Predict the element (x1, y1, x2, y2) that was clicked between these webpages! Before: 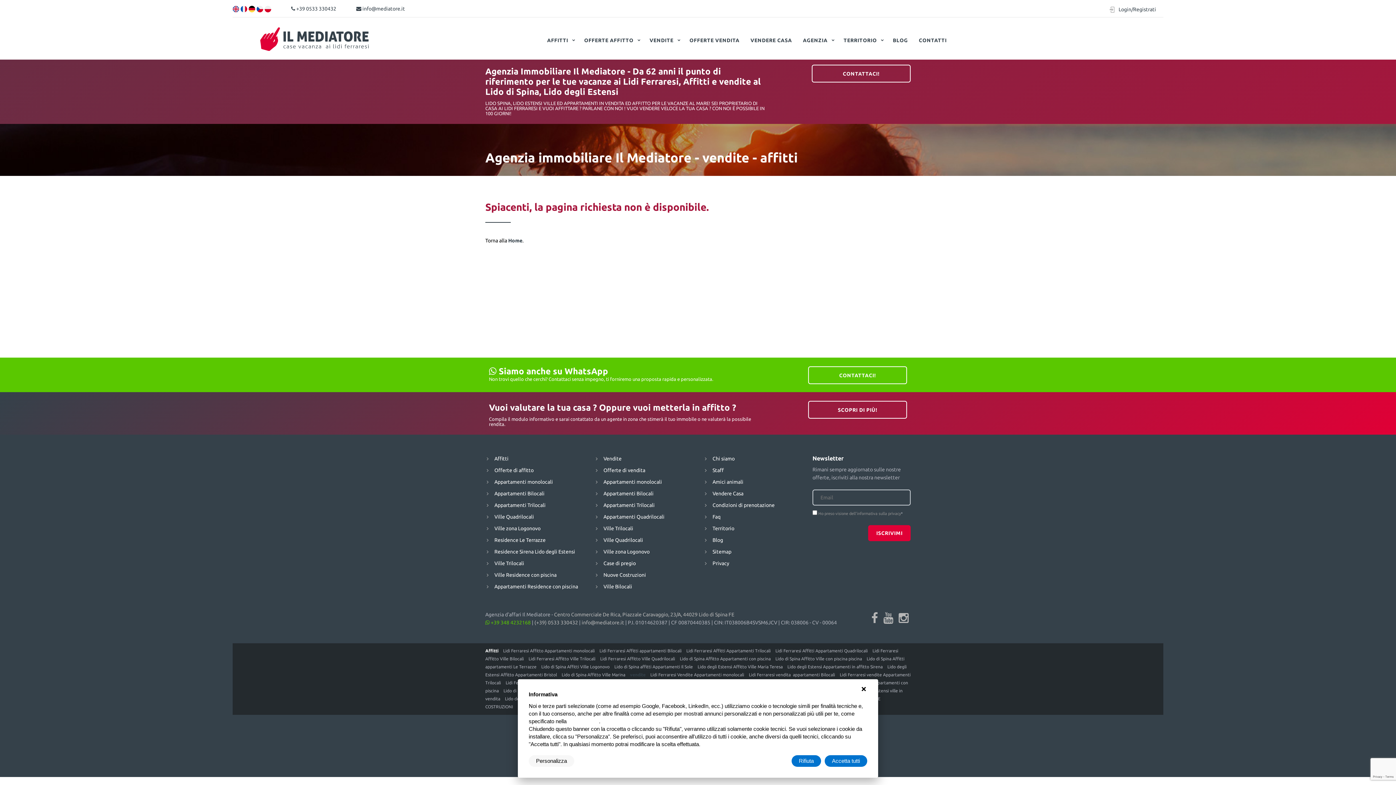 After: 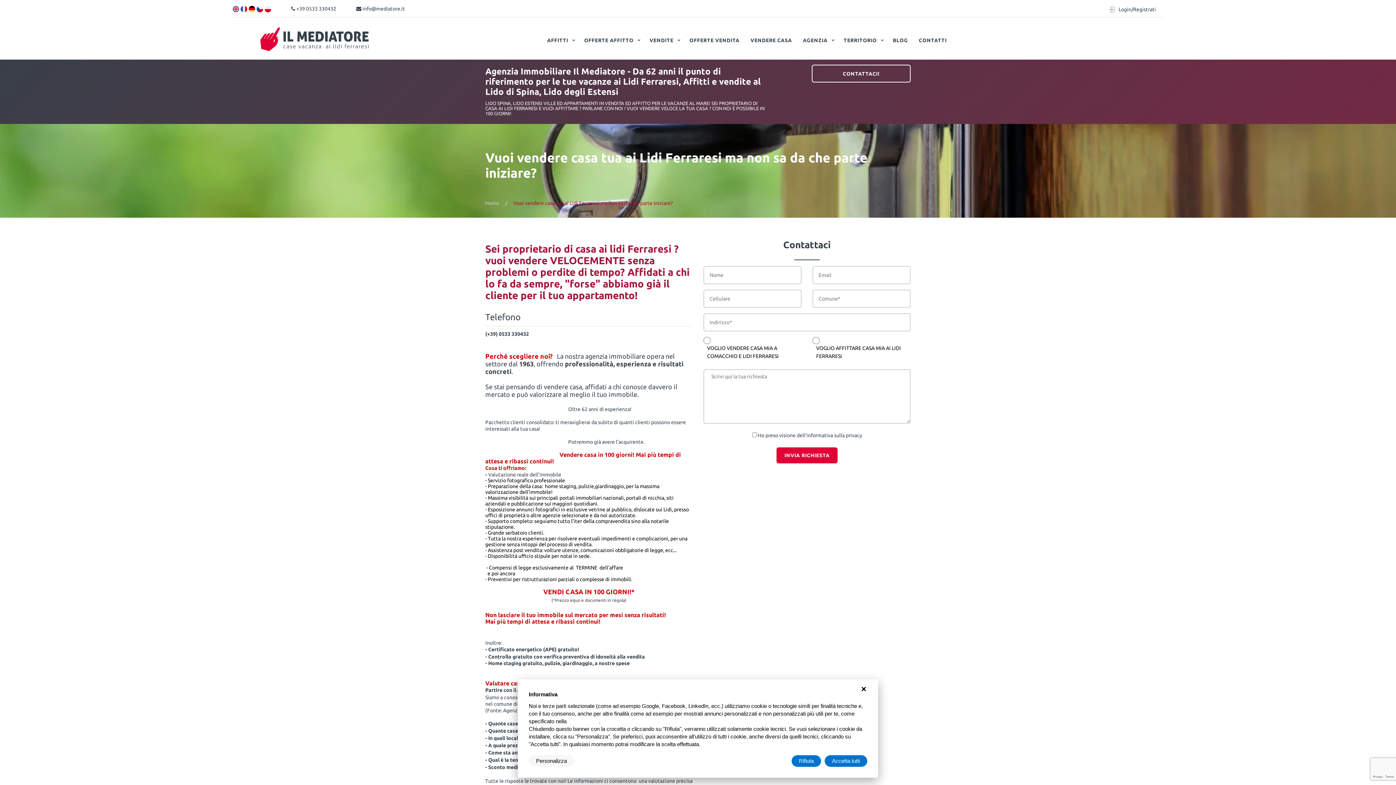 Action: label: VENDERE CASA bbox: (748, 35, 793, 45)